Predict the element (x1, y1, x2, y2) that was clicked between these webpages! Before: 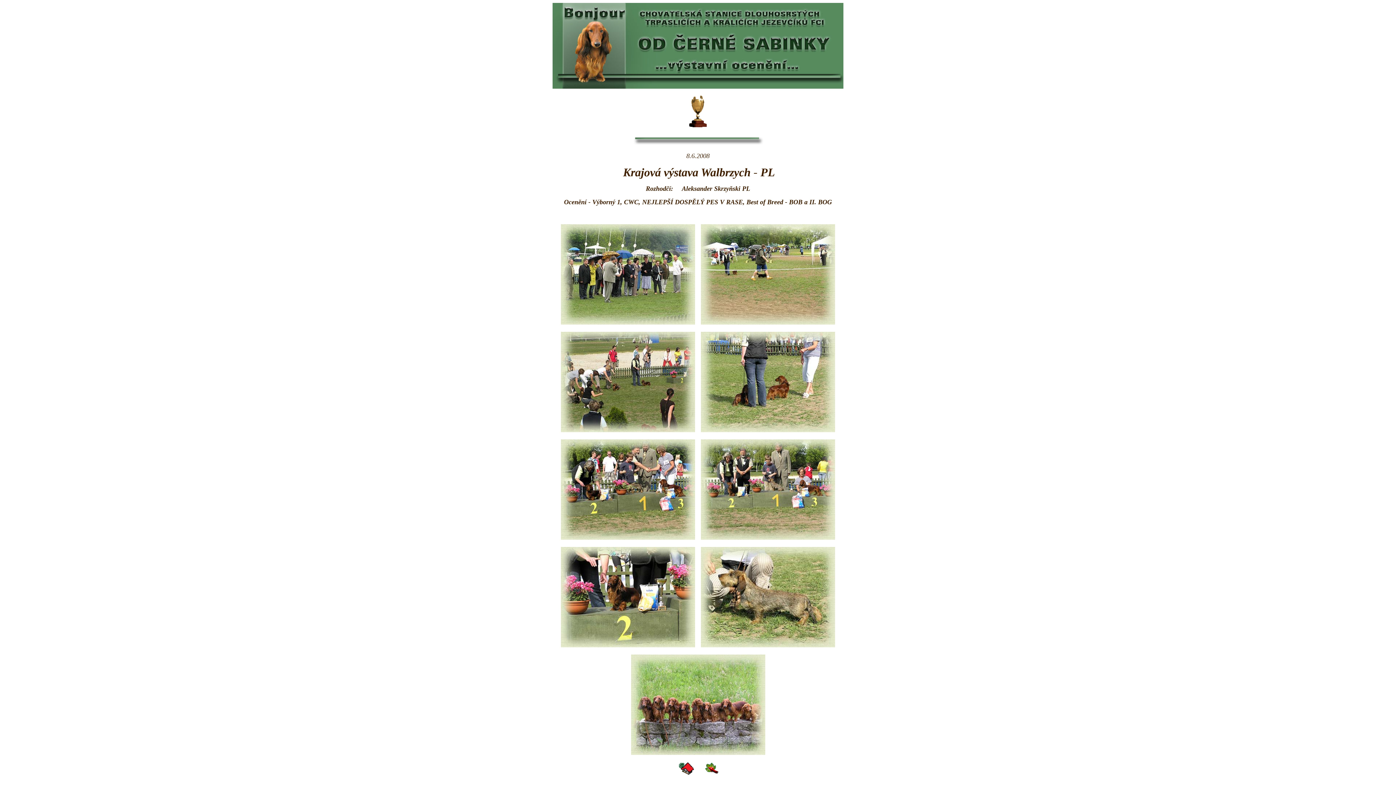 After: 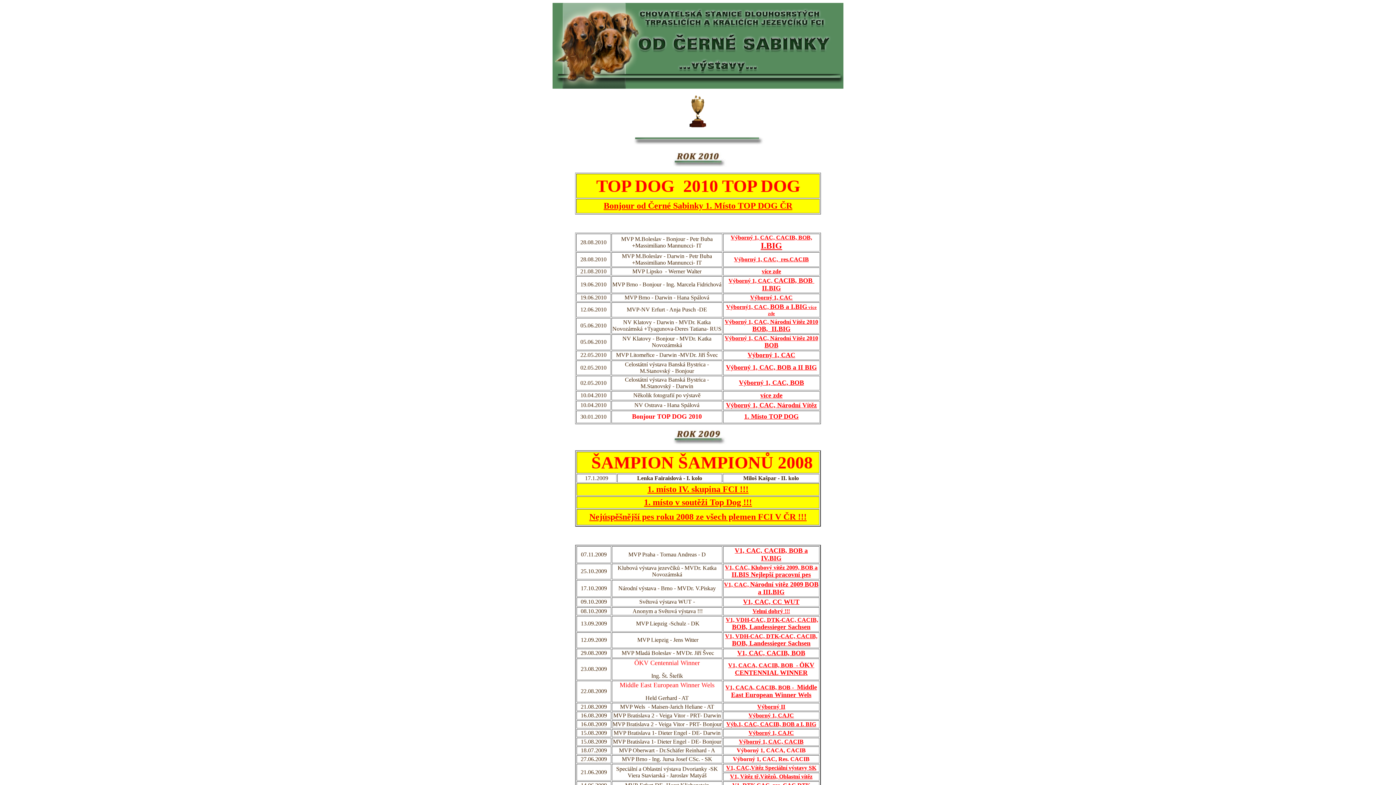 Action: bbox: (703, 770, 721, 777)